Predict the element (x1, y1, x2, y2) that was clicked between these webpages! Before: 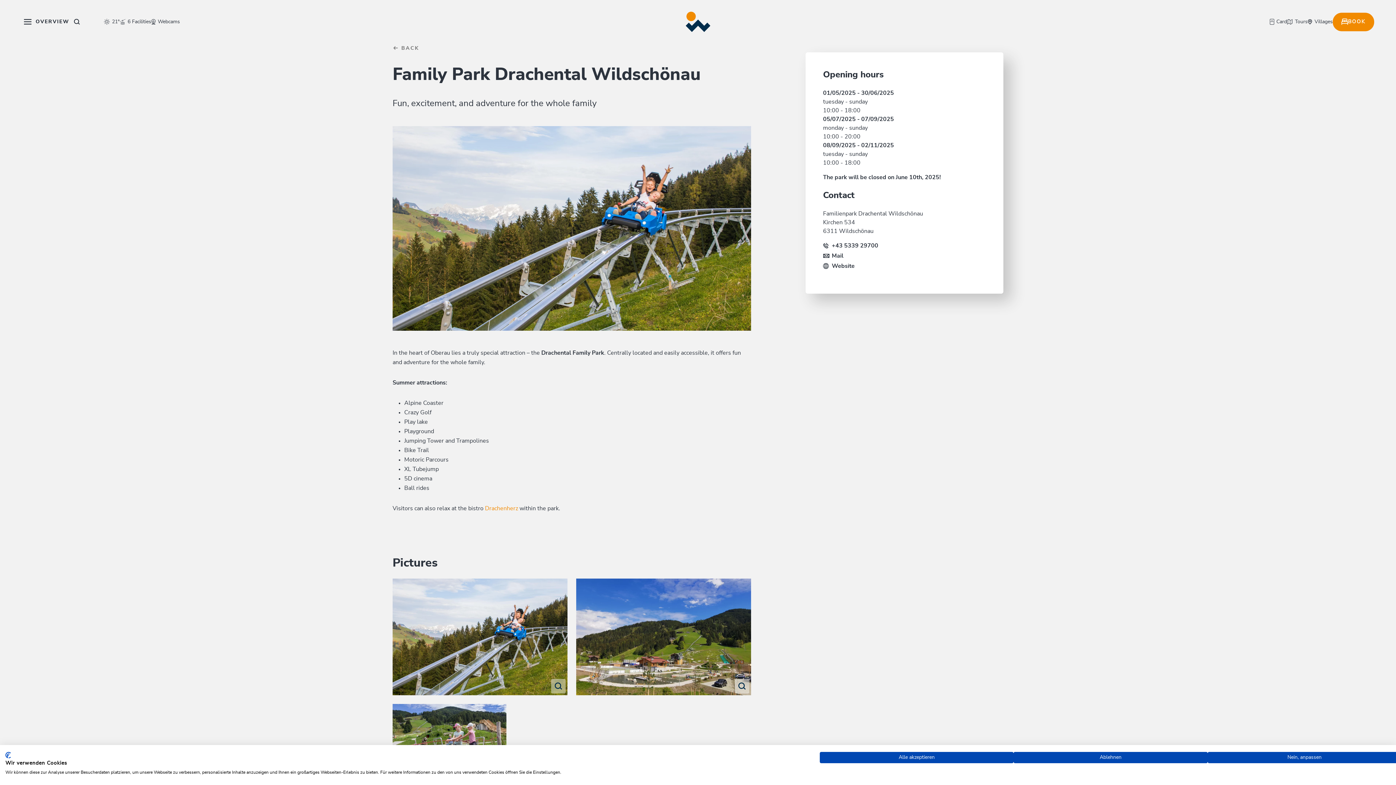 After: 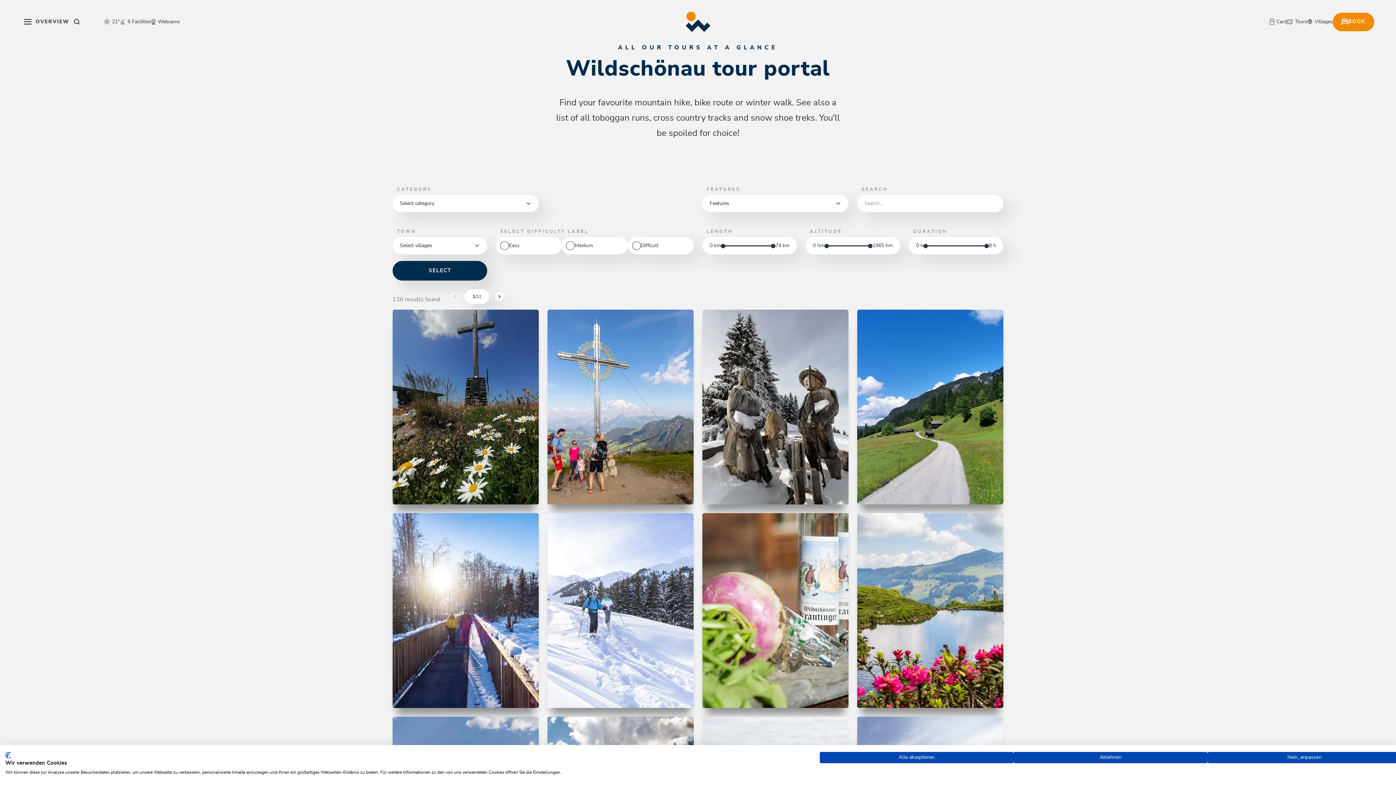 Action: label: Tours bbox: (1287, 17, 1308, 26)